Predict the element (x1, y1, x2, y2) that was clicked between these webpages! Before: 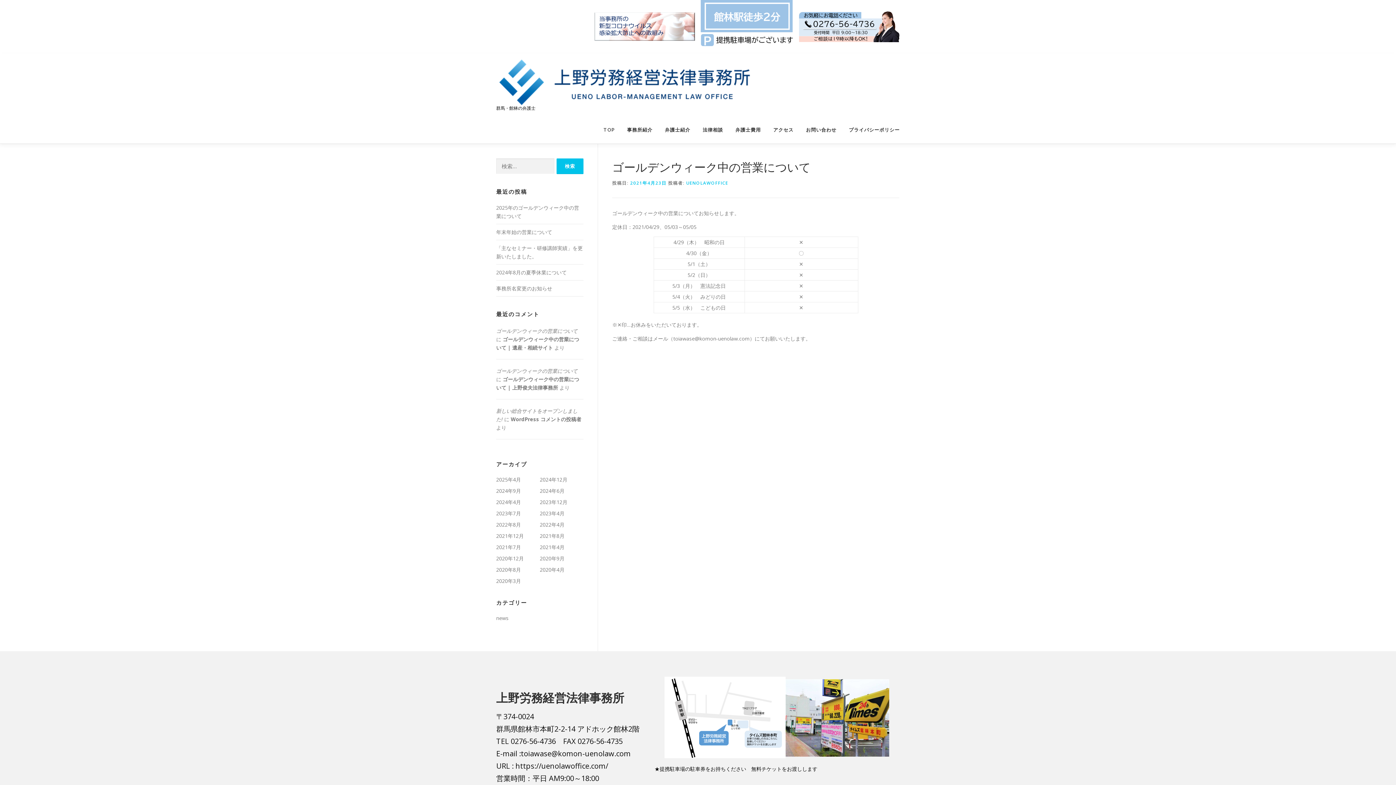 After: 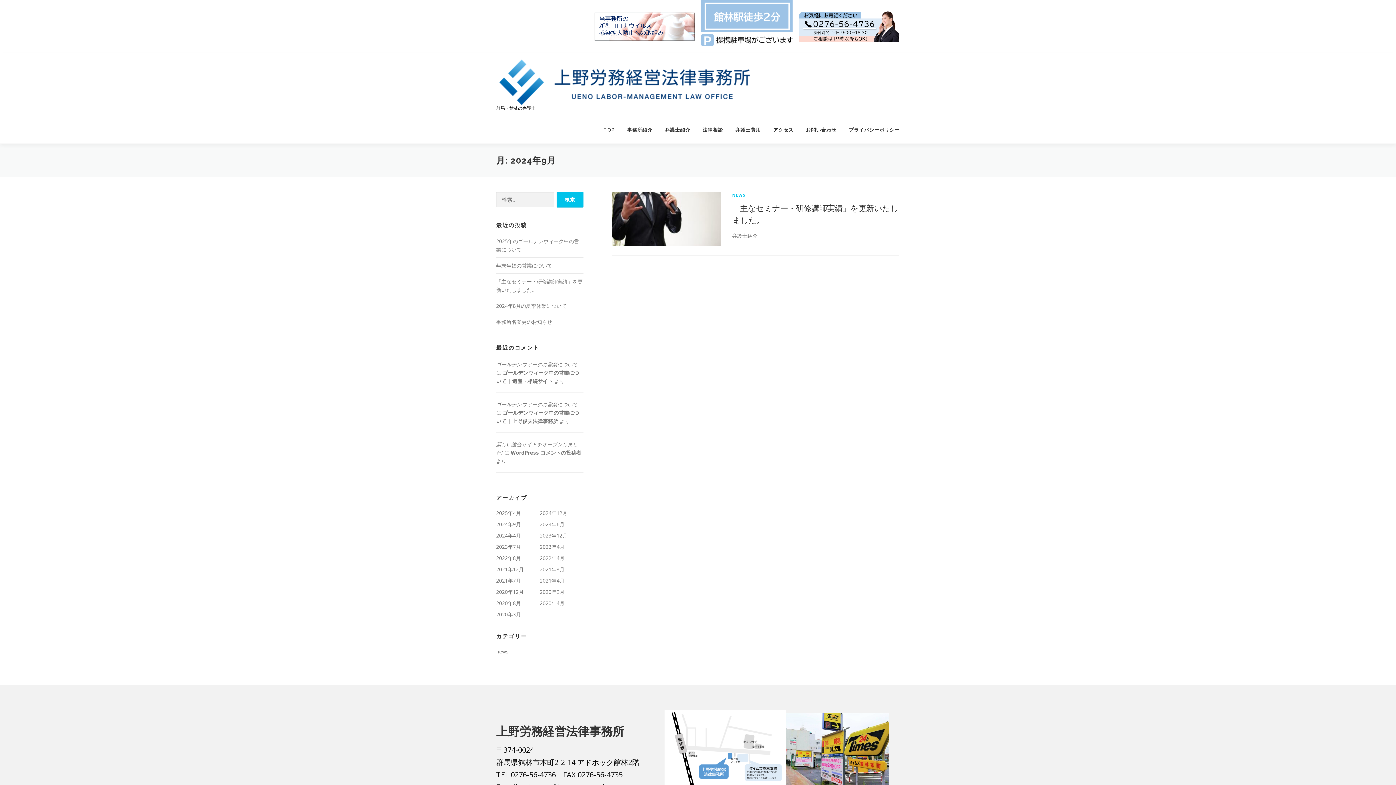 Action: bbox: (496, 487, 521, 494) label: 2024年9月